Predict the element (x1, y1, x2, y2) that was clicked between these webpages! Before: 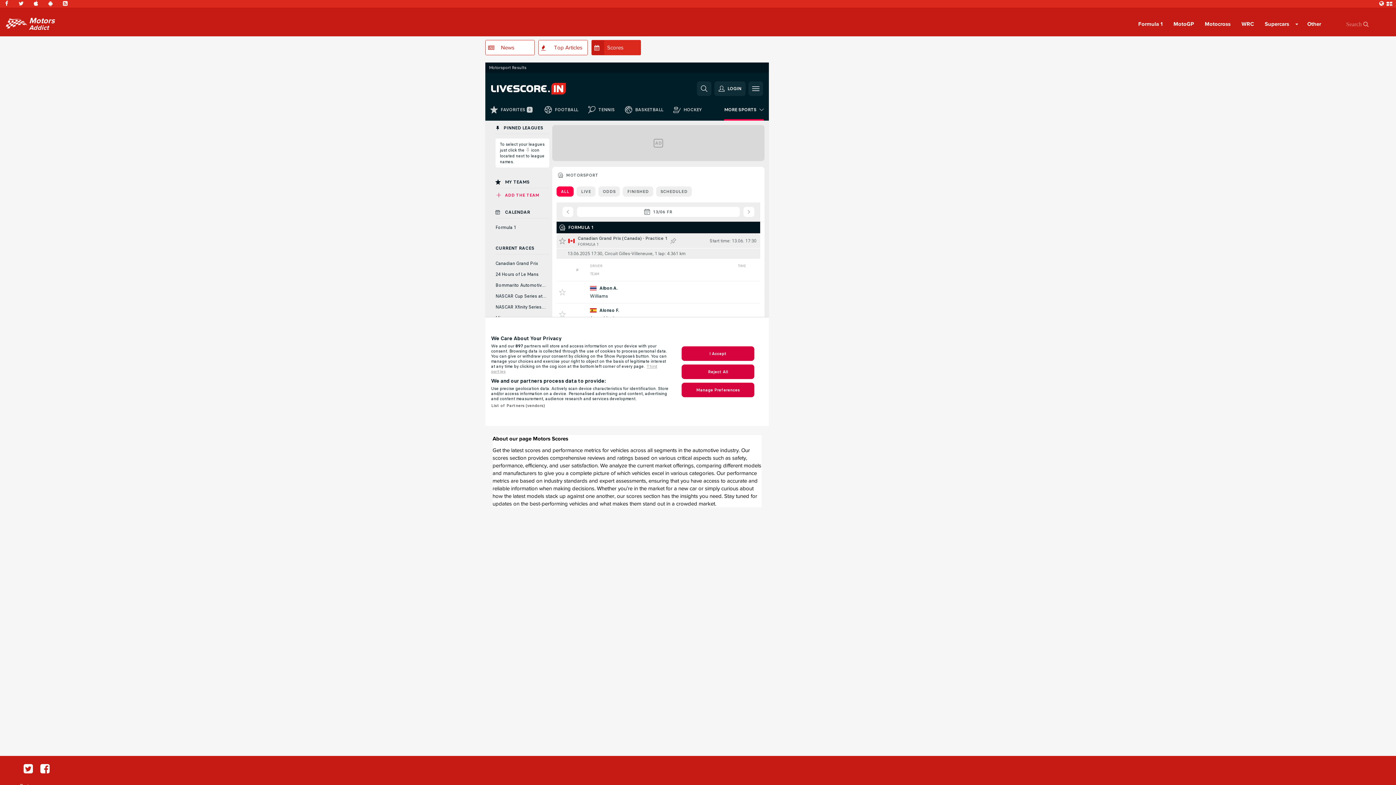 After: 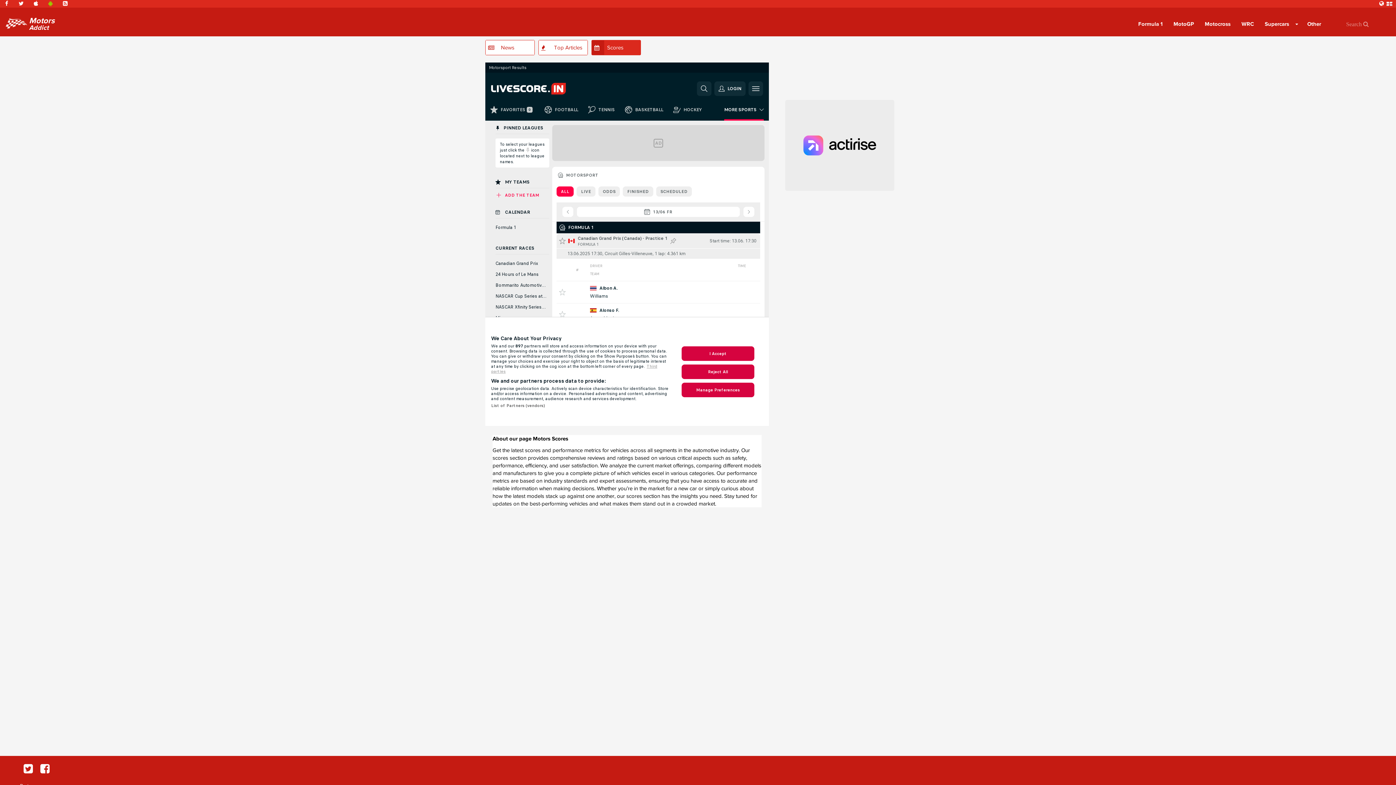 Action: bbox: (43, 0, 57, 6)